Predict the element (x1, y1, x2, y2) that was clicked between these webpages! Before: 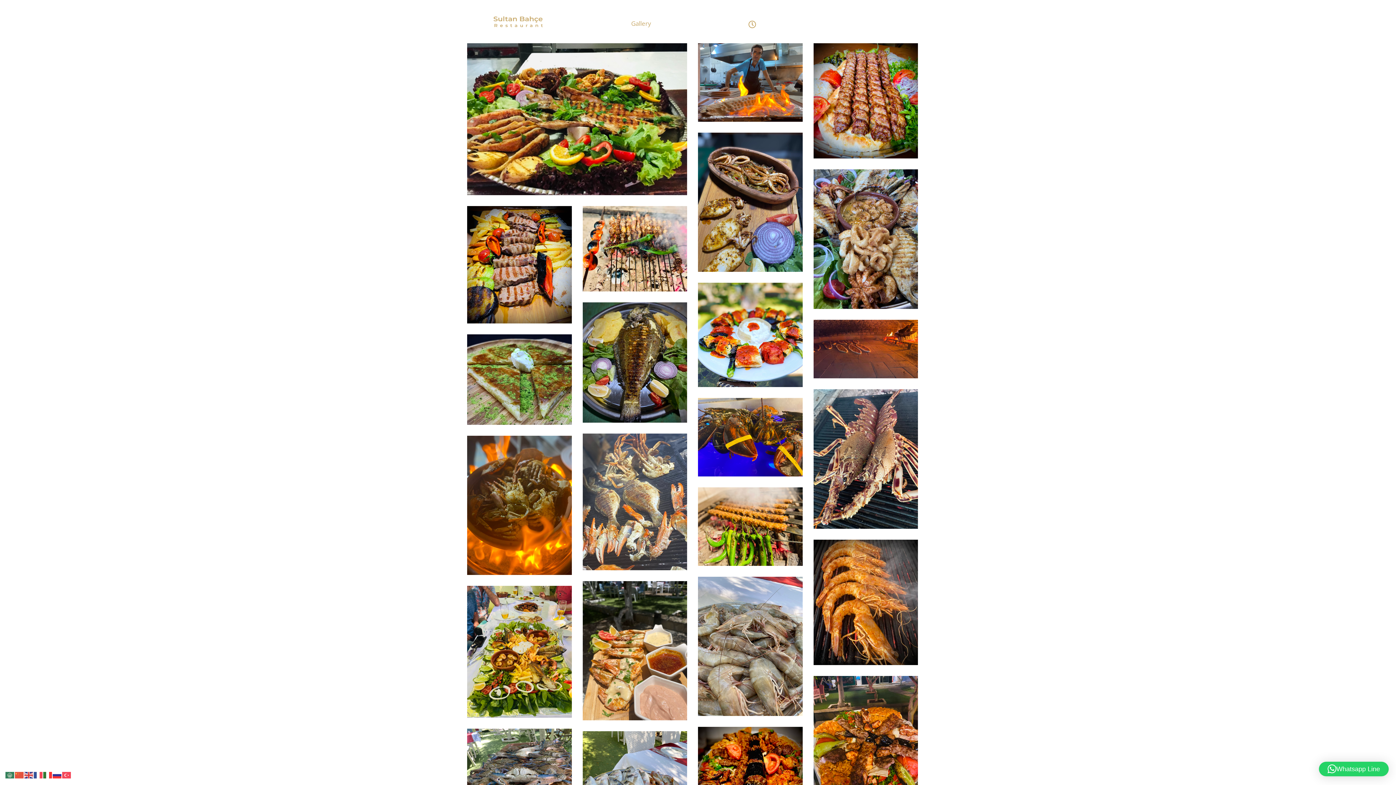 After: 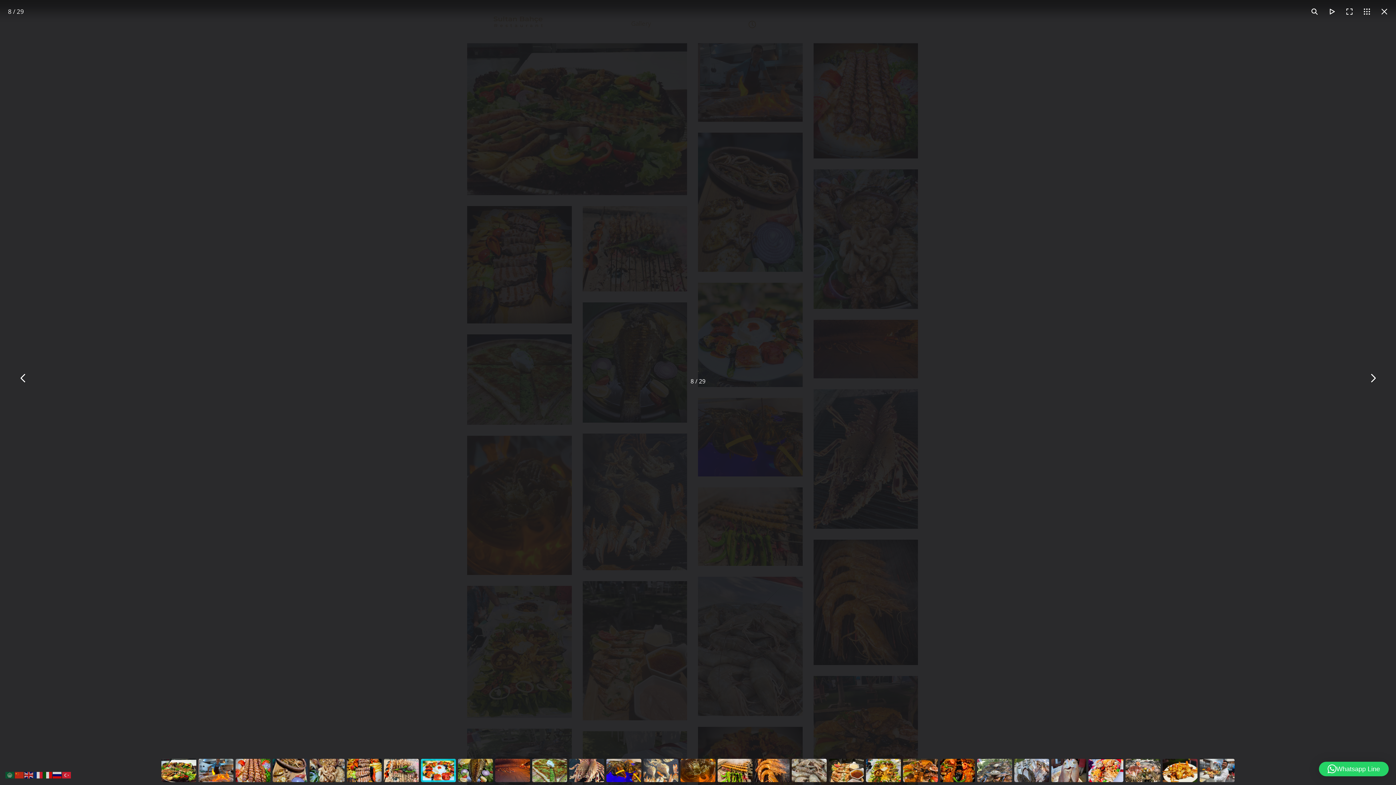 Action: bbox: (698, 282, 802, 387)